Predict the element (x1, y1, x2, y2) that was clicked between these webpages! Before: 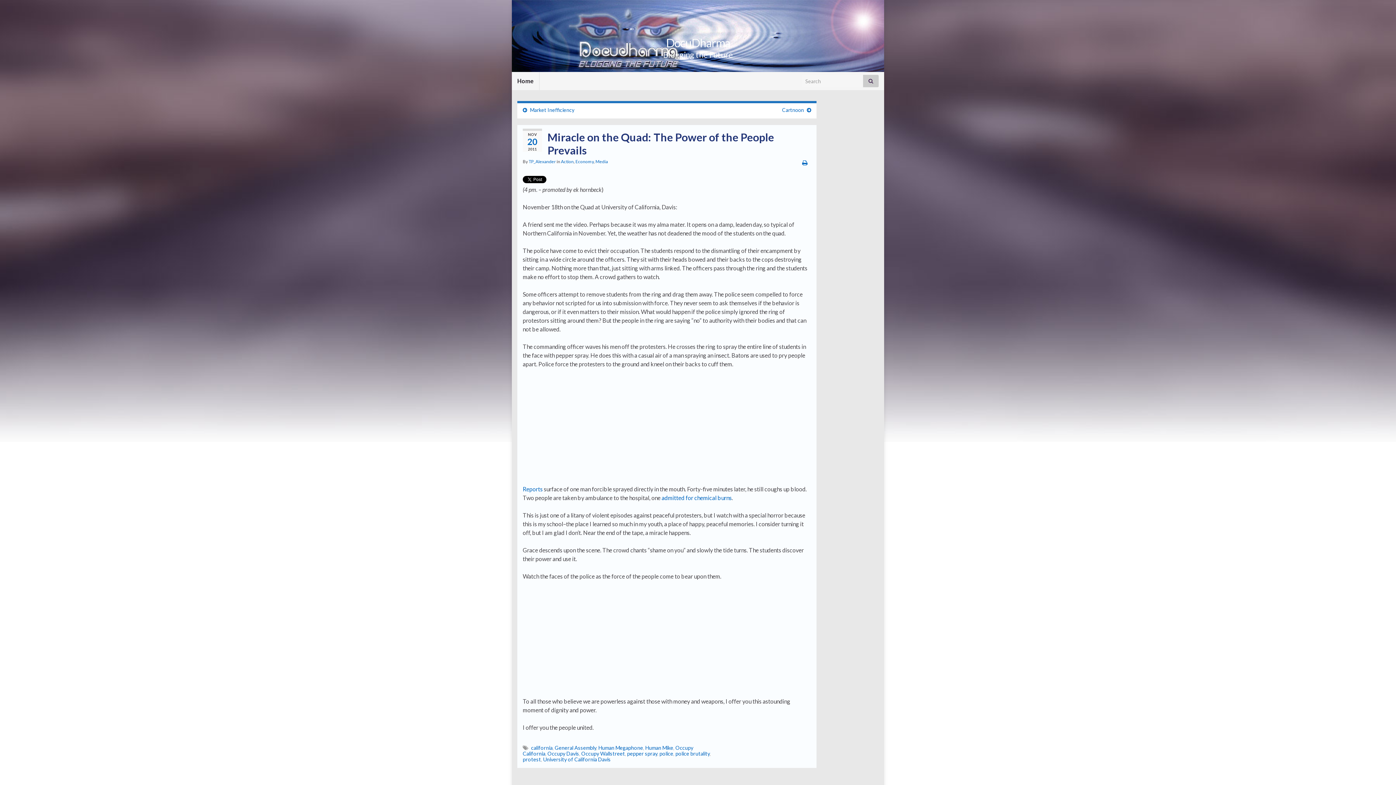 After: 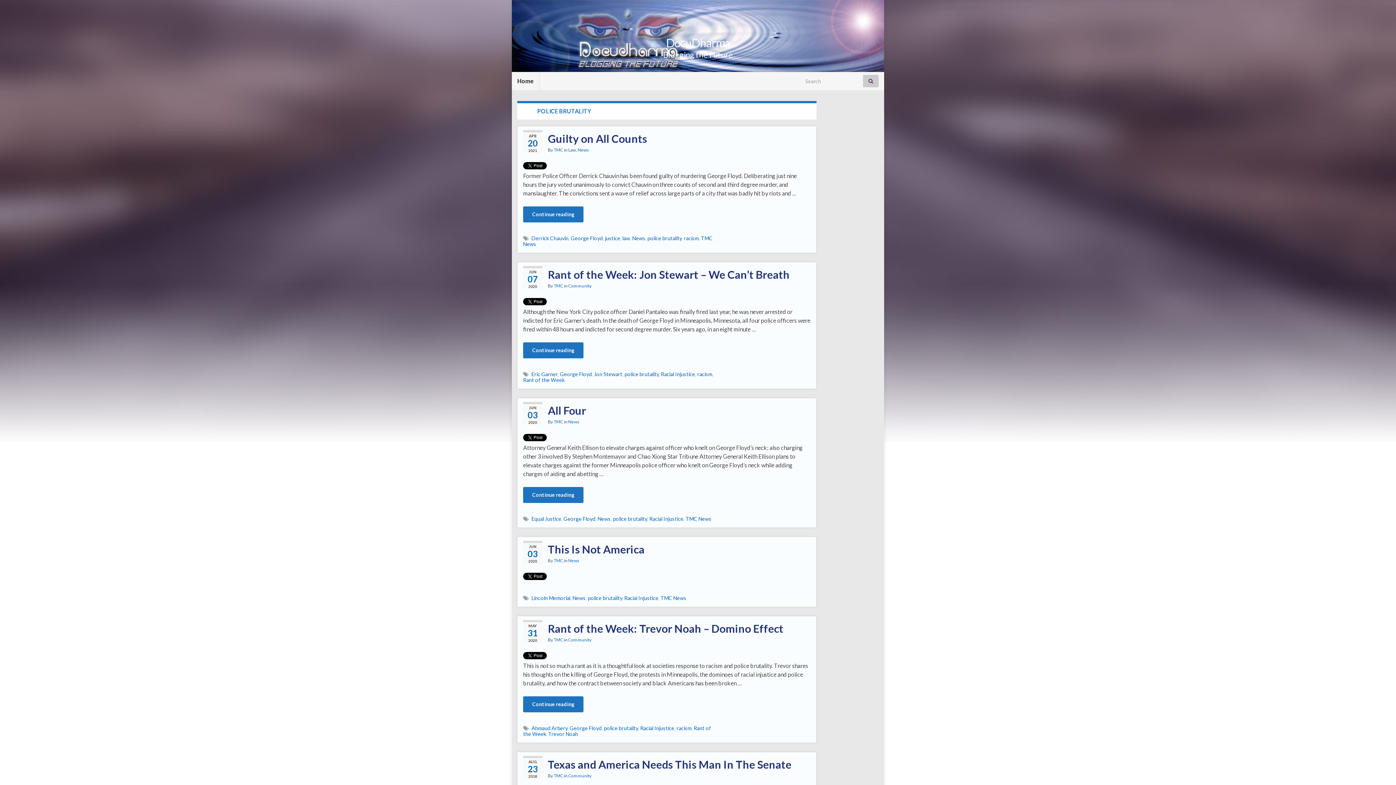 Action: label: police brutality bbox: (675, 750, 709, 757)